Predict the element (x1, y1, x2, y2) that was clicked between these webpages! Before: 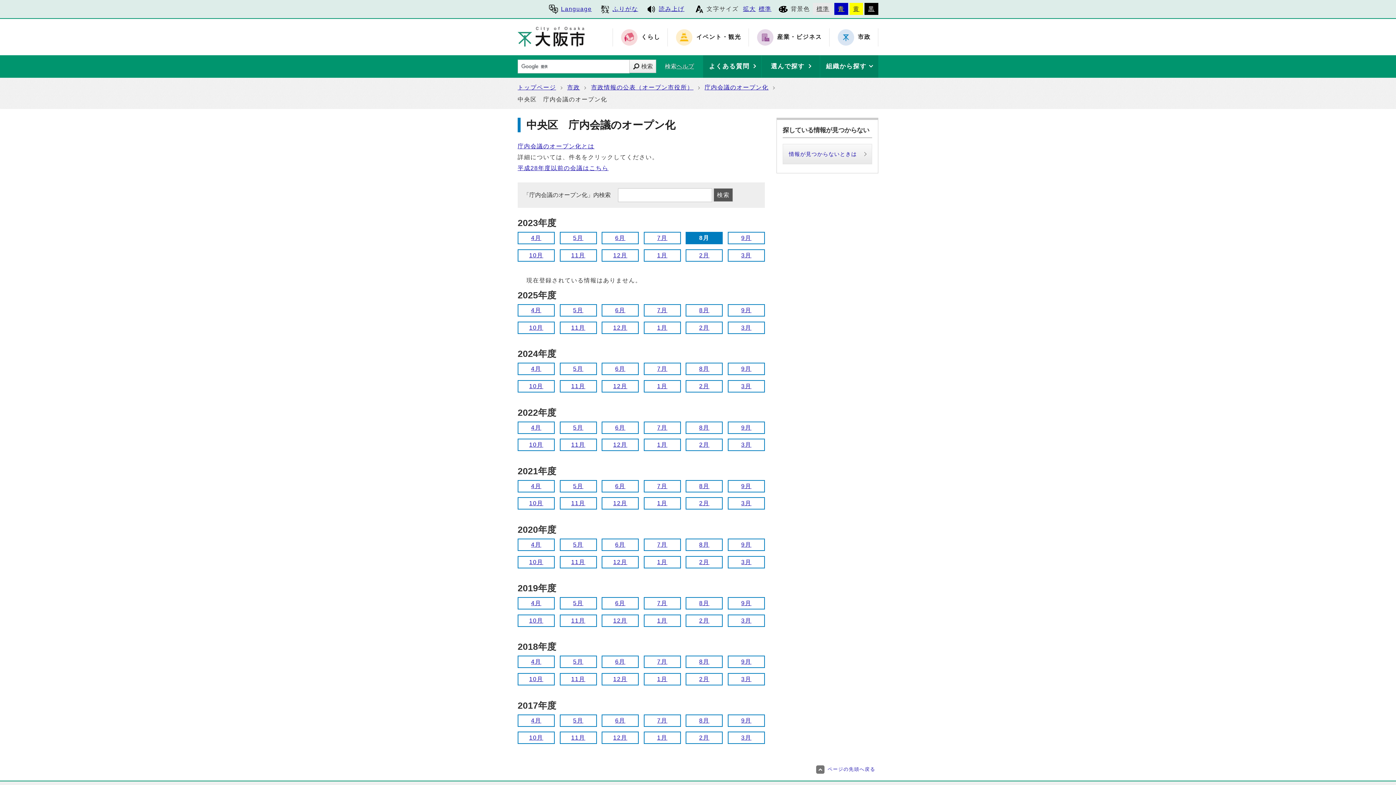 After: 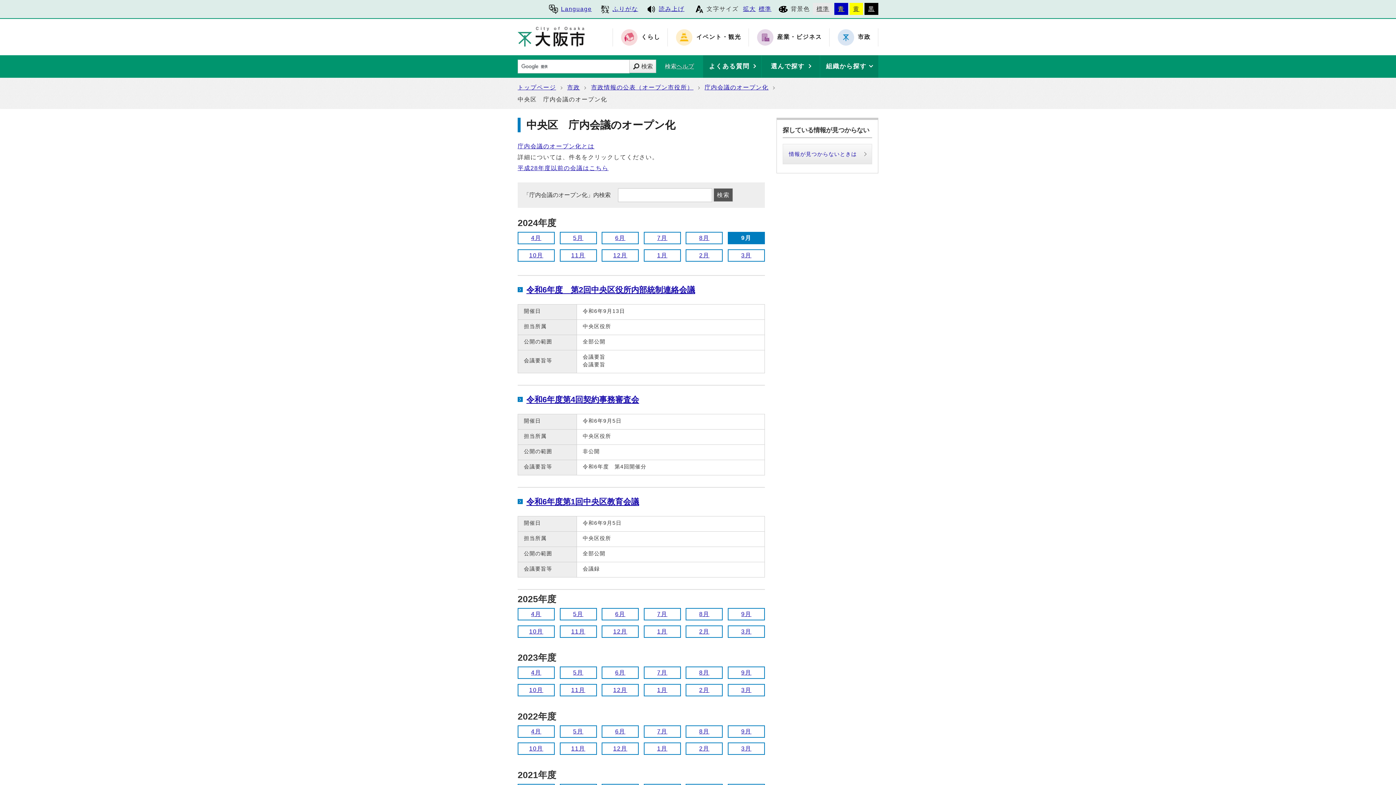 Action: label: 9月 bbox: (728, 363, 764, 374)